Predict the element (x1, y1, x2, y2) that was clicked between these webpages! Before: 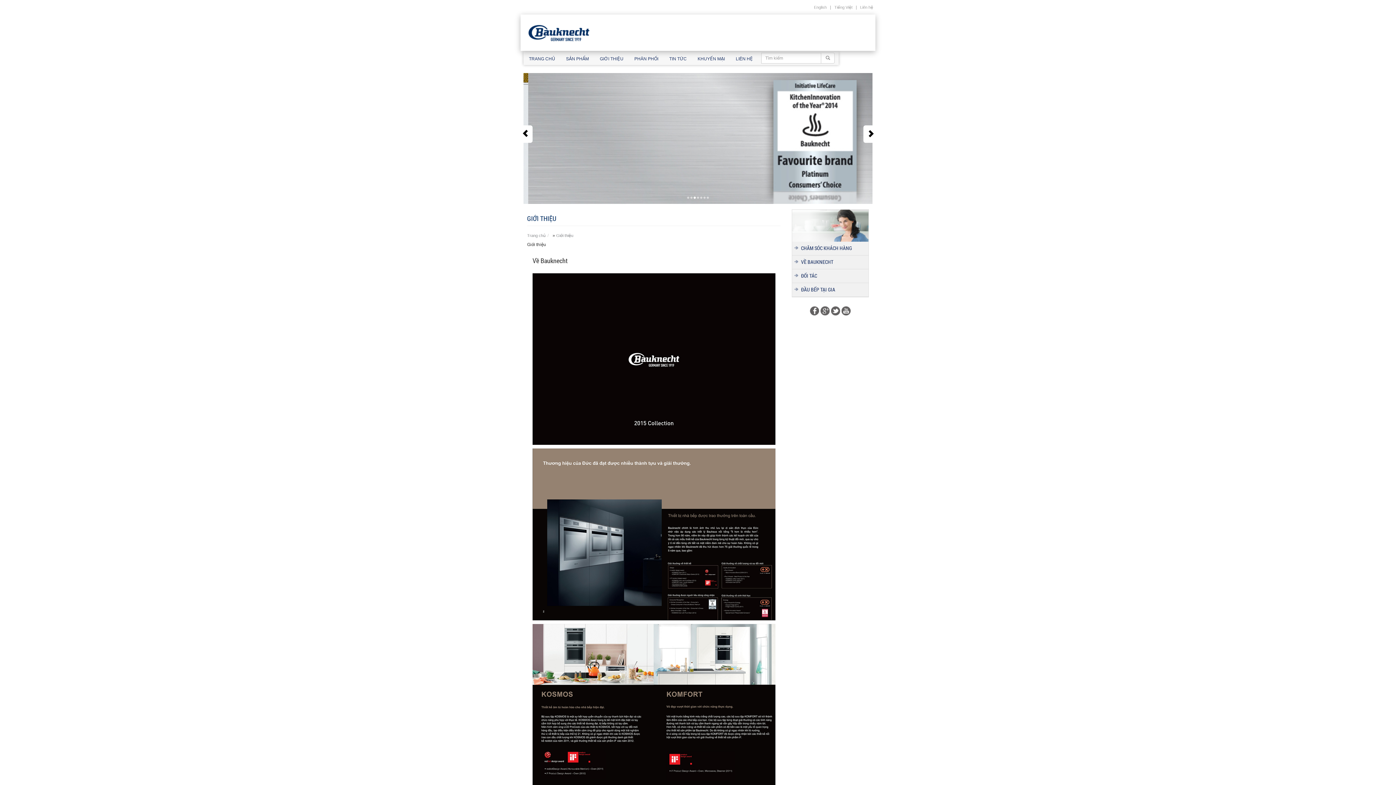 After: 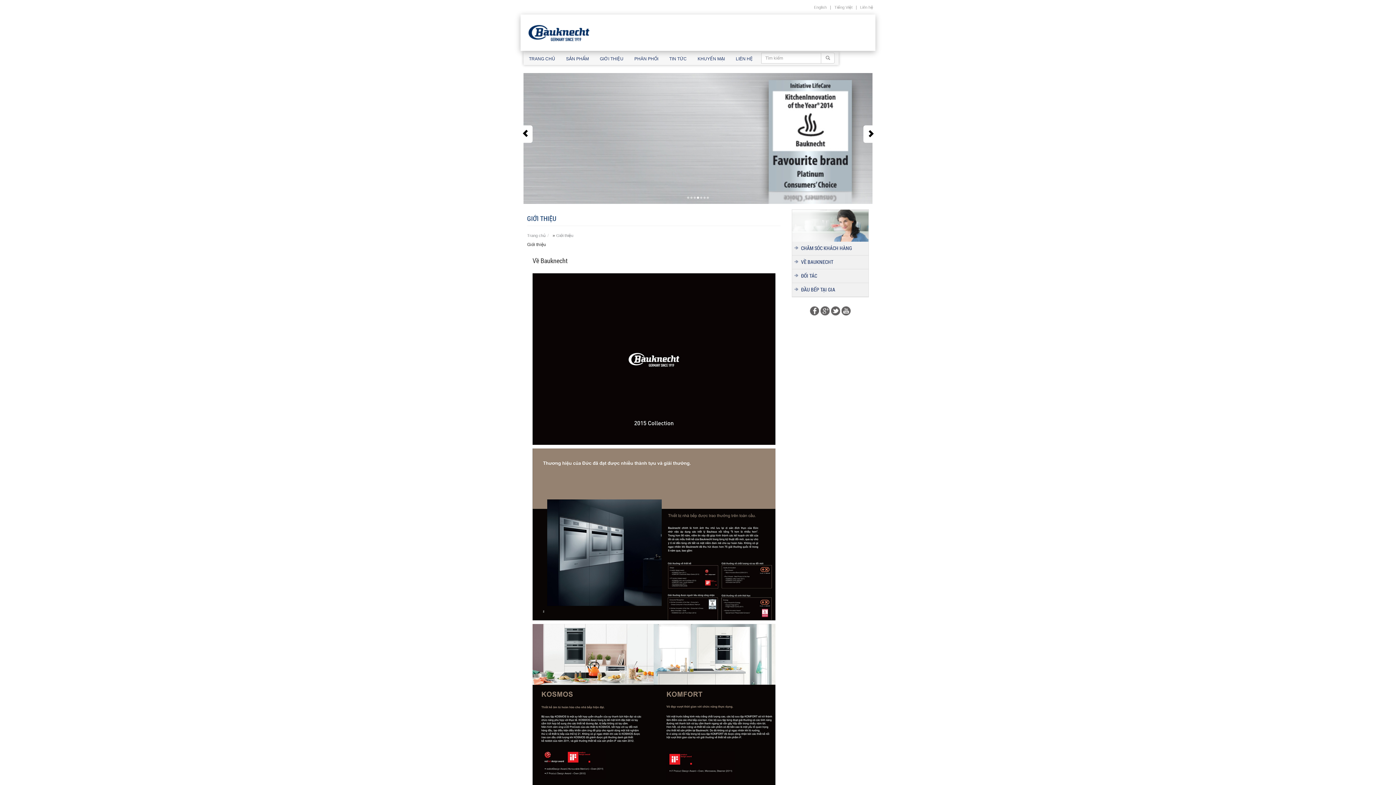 Action: bbox: (697, 196, 699, 198) label: 4